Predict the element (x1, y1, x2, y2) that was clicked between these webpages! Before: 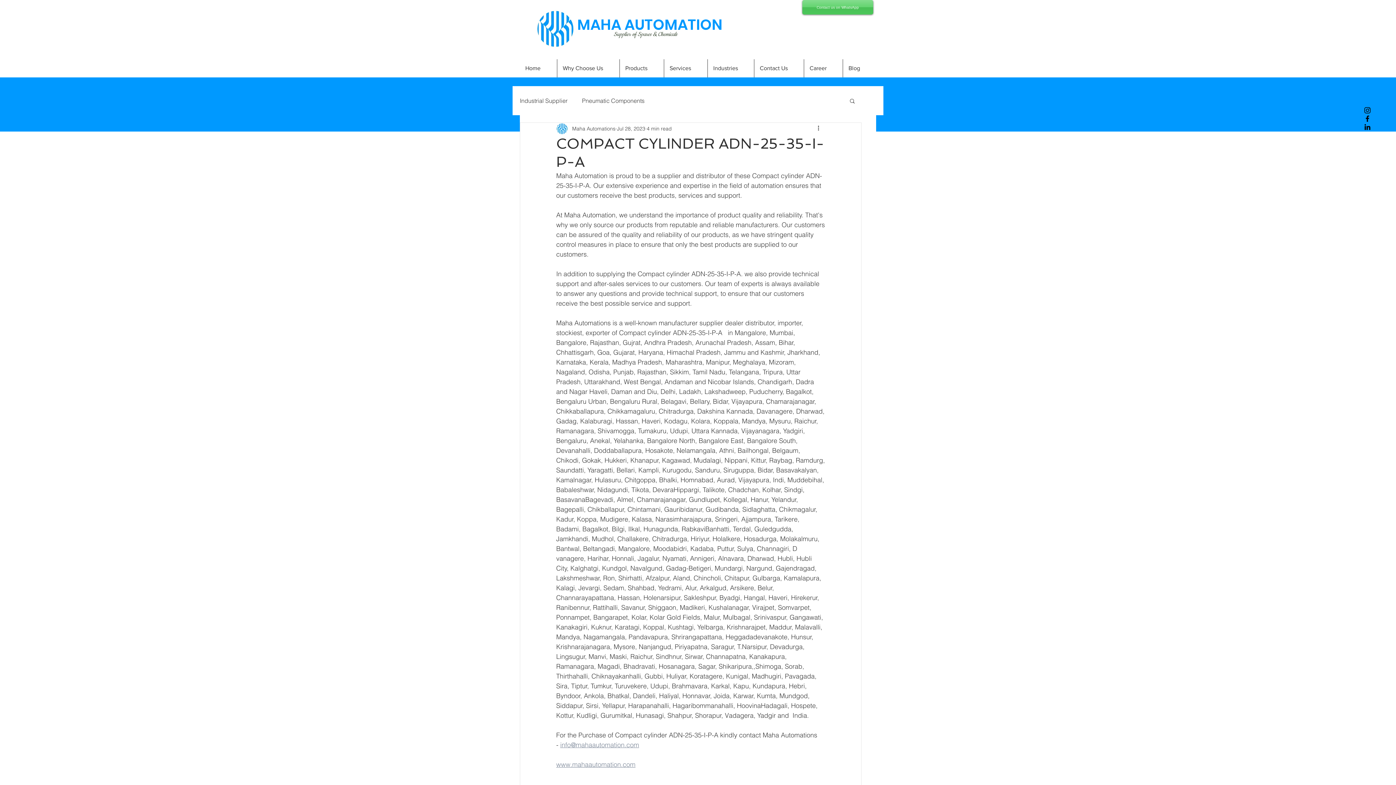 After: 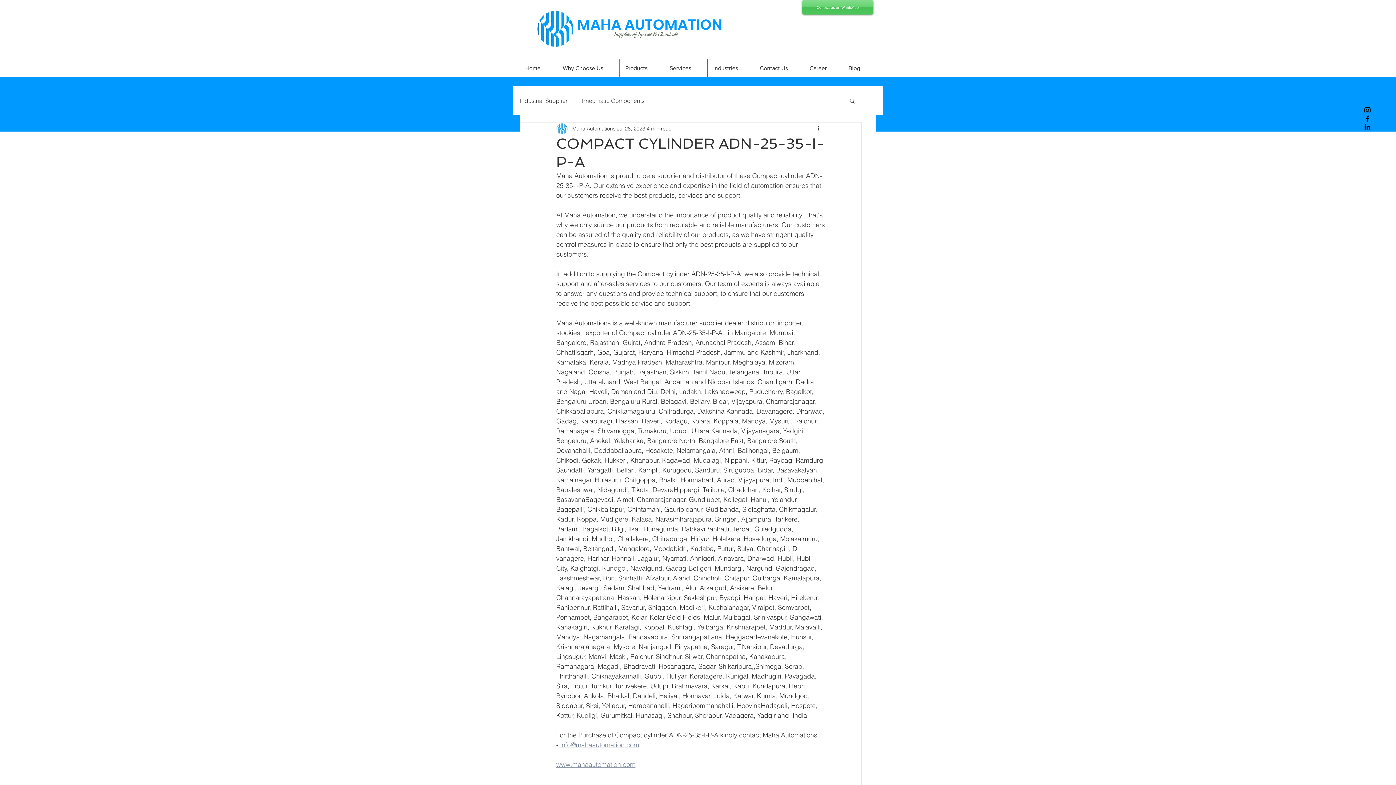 Action: label: Search bbox: (849, 97, 856, 103)